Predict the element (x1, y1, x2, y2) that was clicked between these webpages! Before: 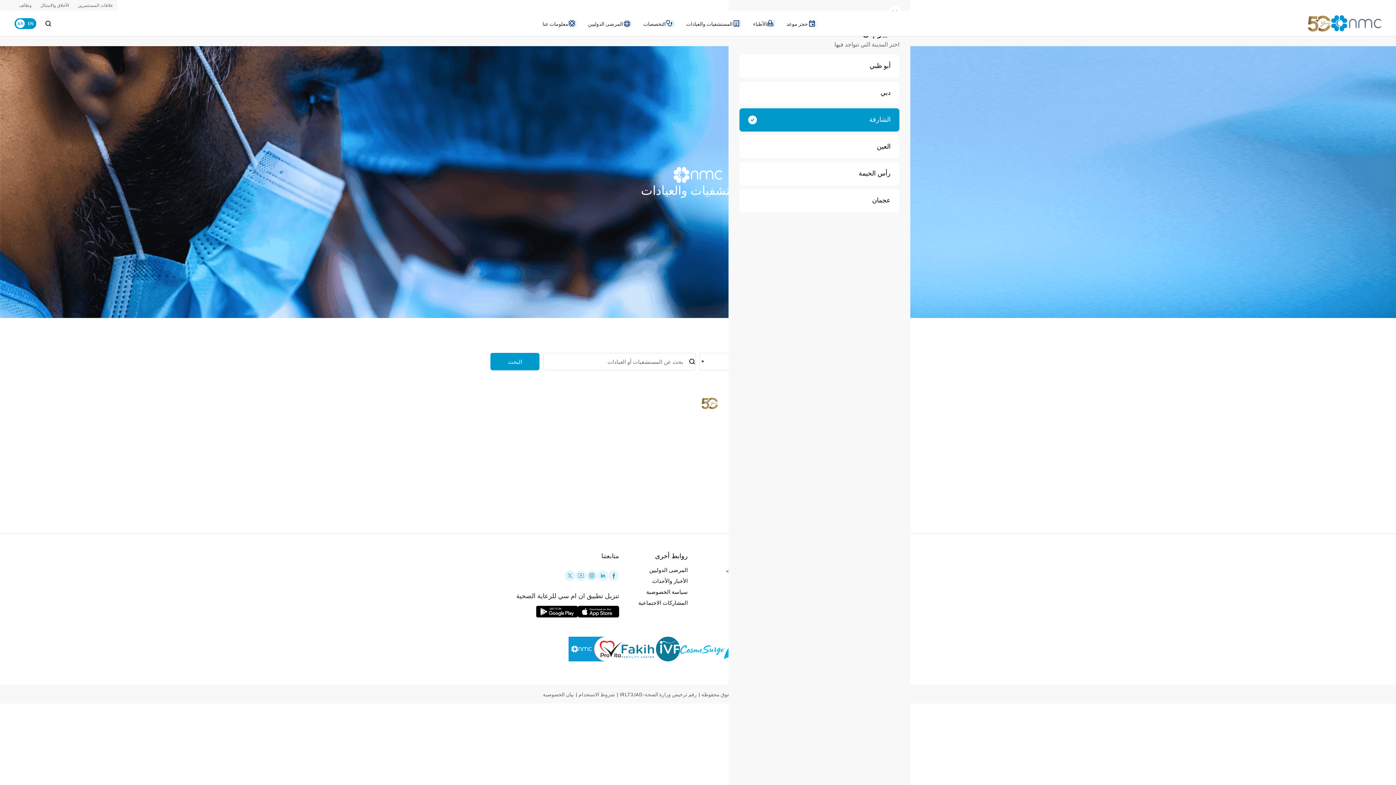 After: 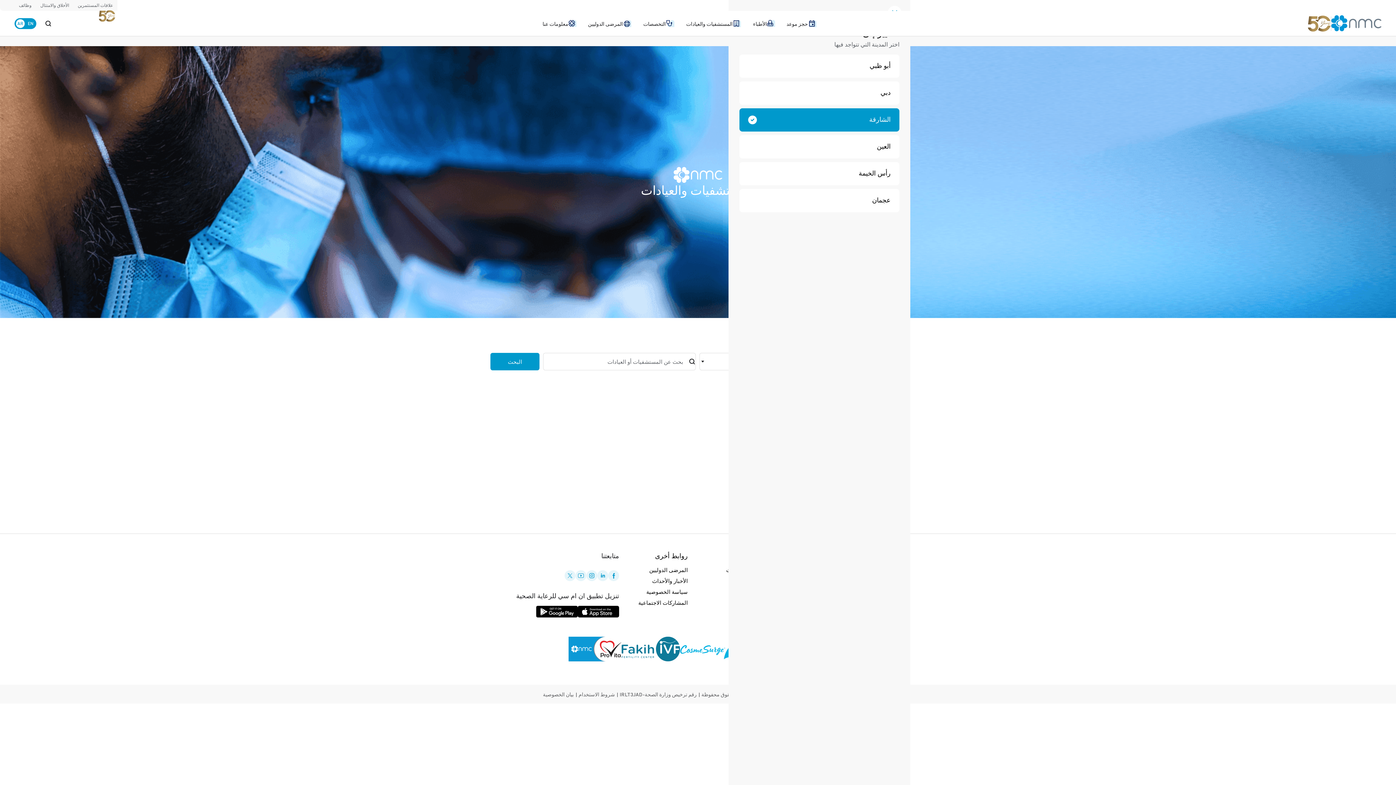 Action: label: علاقات المستثمرين bbox: (77, 2, 113, 8)